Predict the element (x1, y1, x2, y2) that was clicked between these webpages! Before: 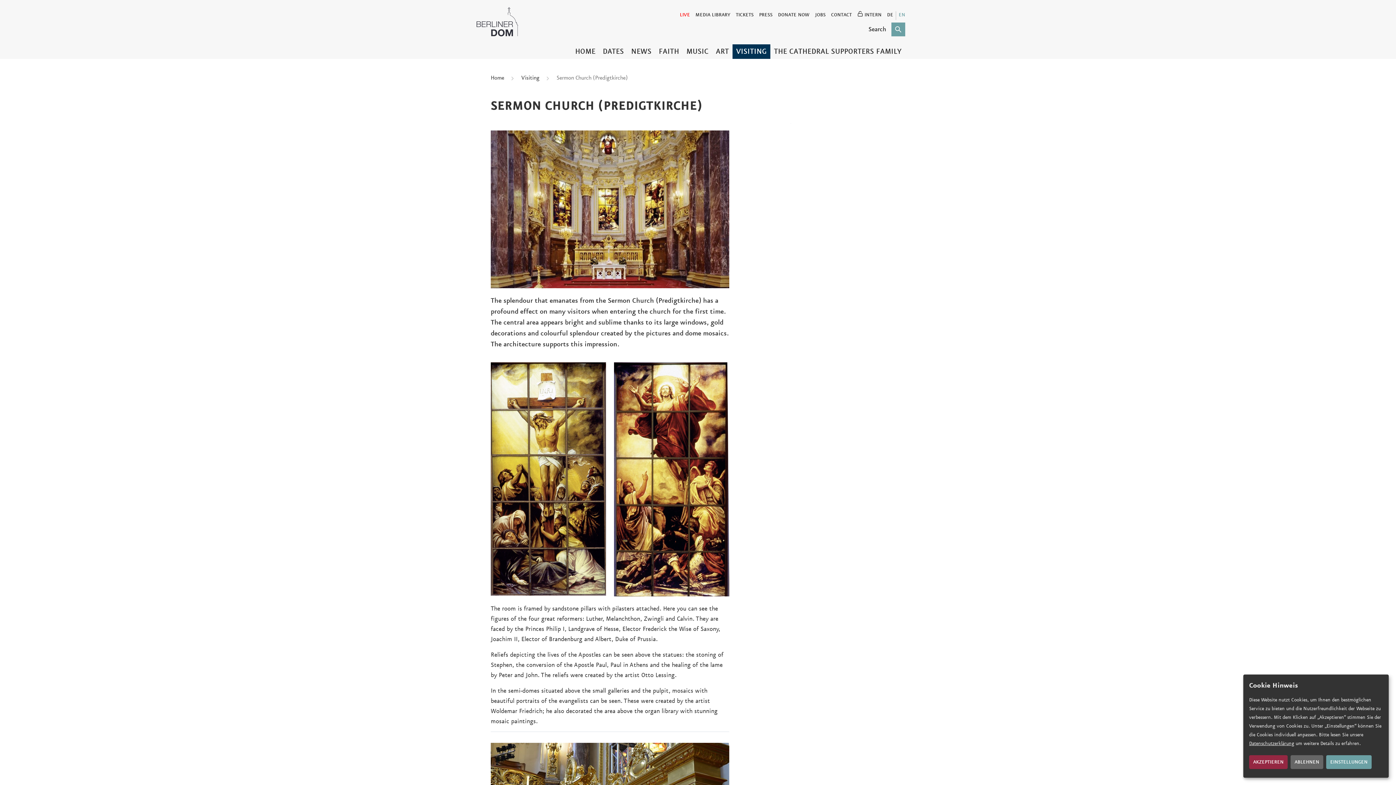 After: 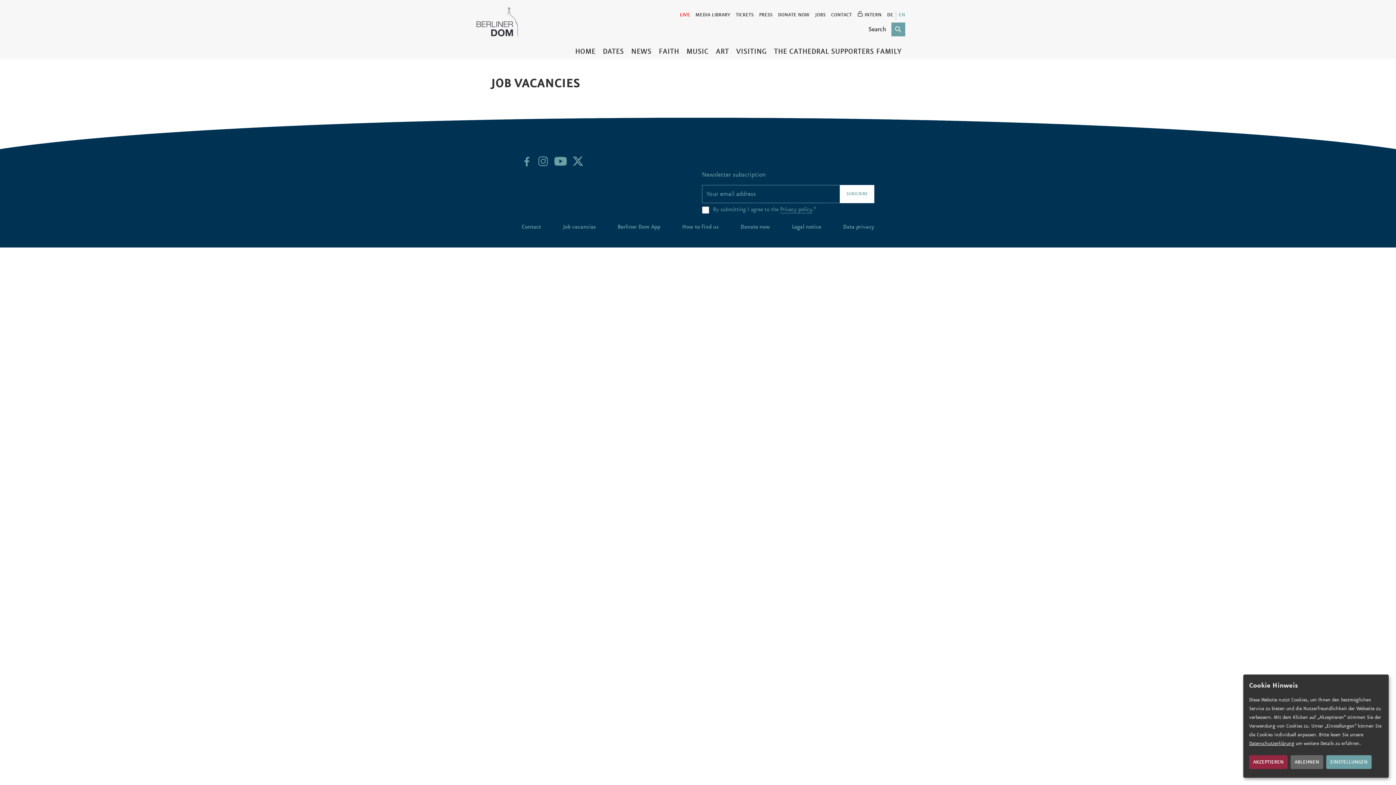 Action: bbox: (815, 7, 825, 22) label: JOBS